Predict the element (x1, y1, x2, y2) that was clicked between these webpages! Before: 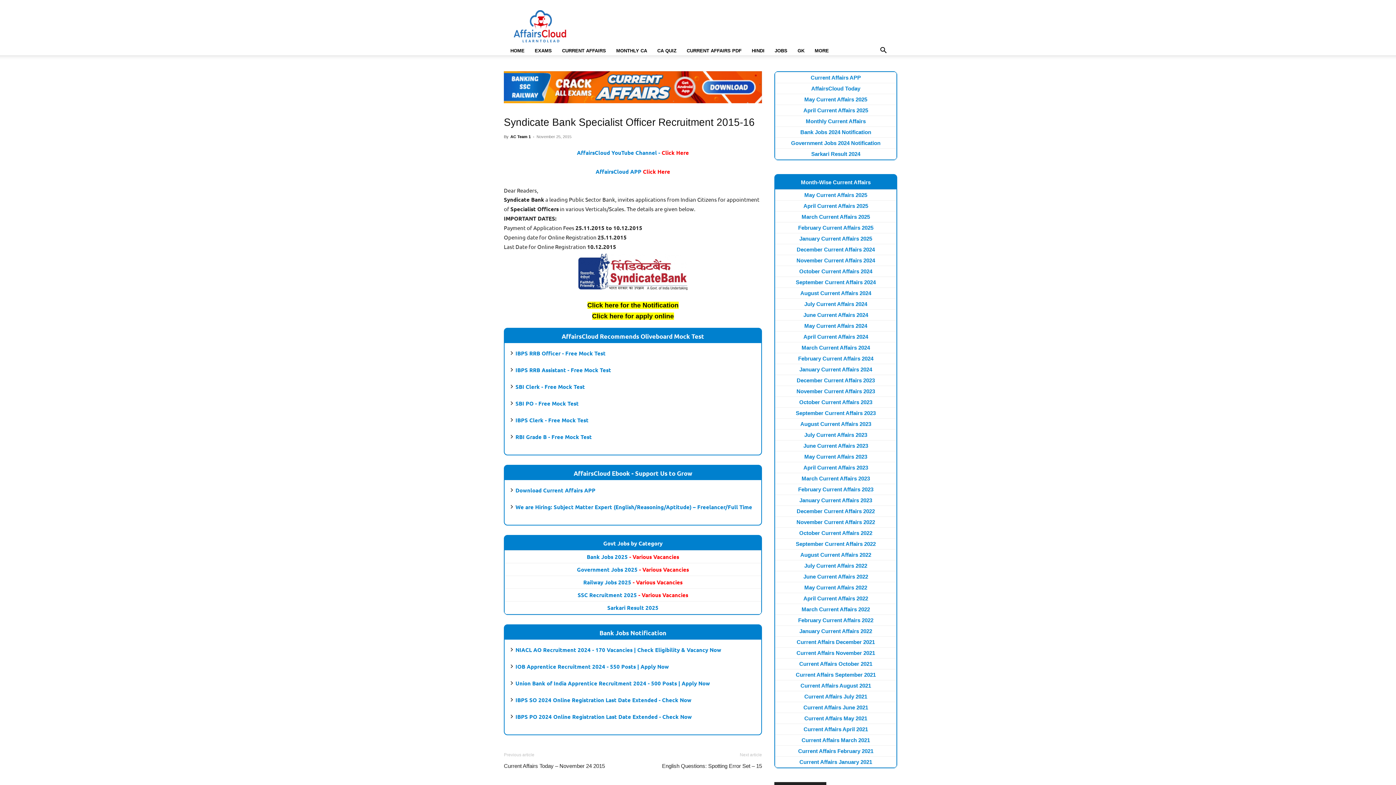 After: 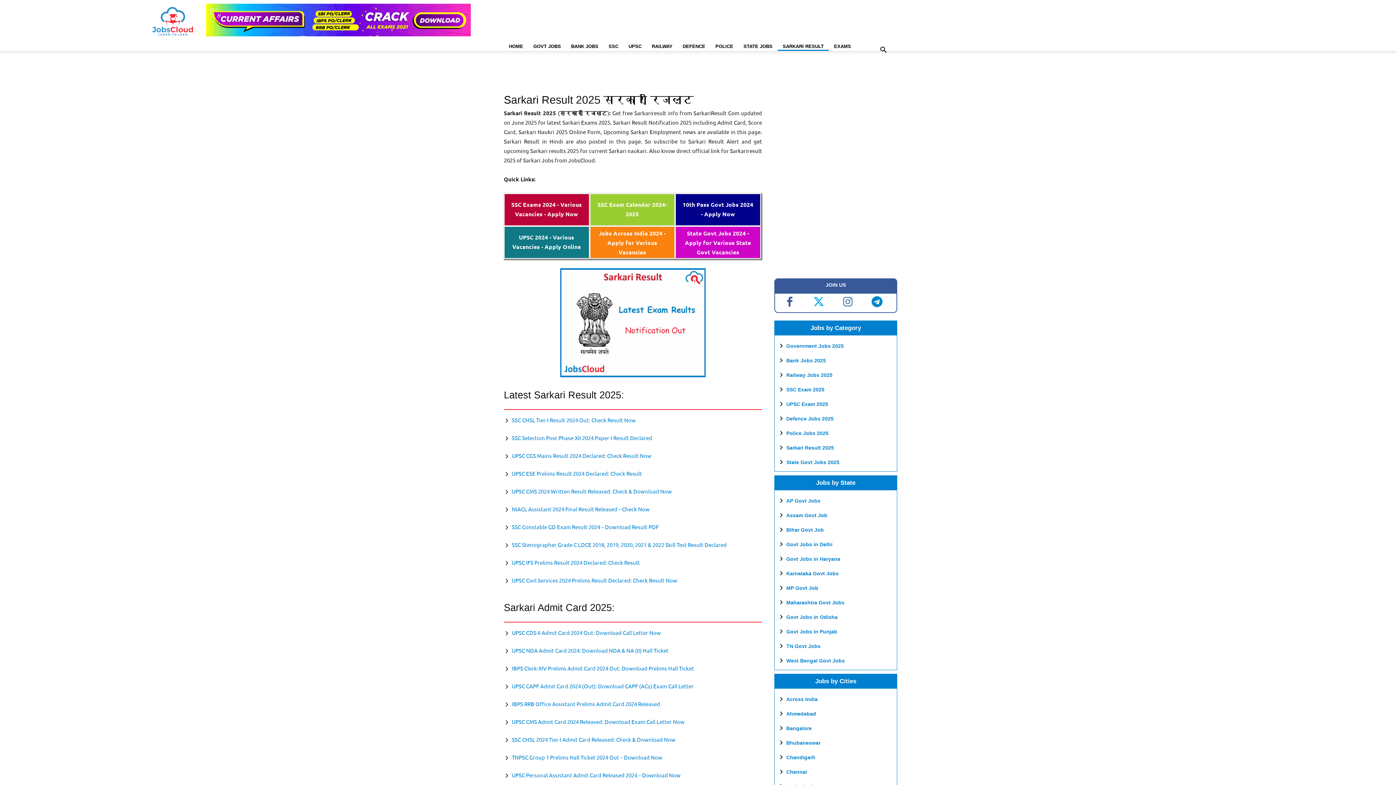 Action: bbox: (607, 604, 658, 611) label: Sarkari Result 2025